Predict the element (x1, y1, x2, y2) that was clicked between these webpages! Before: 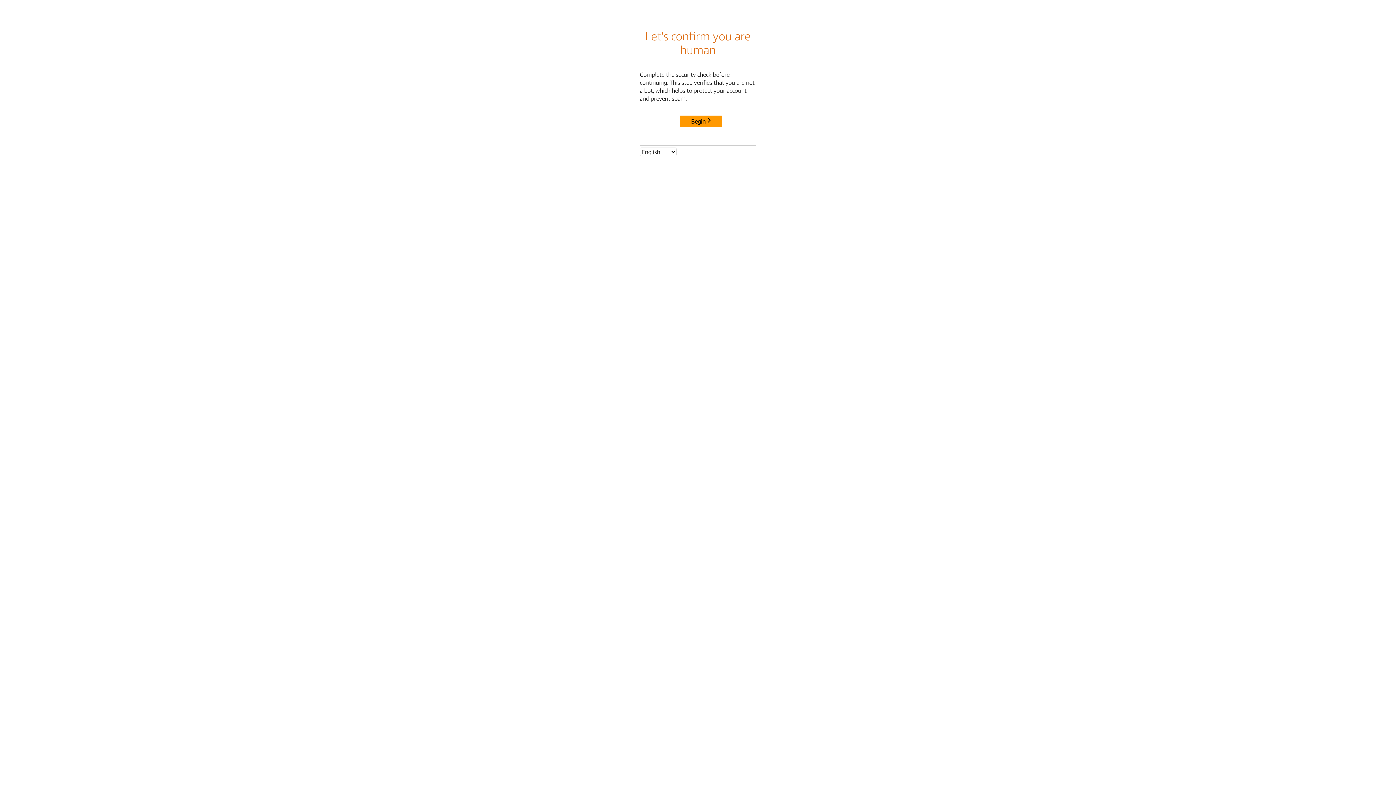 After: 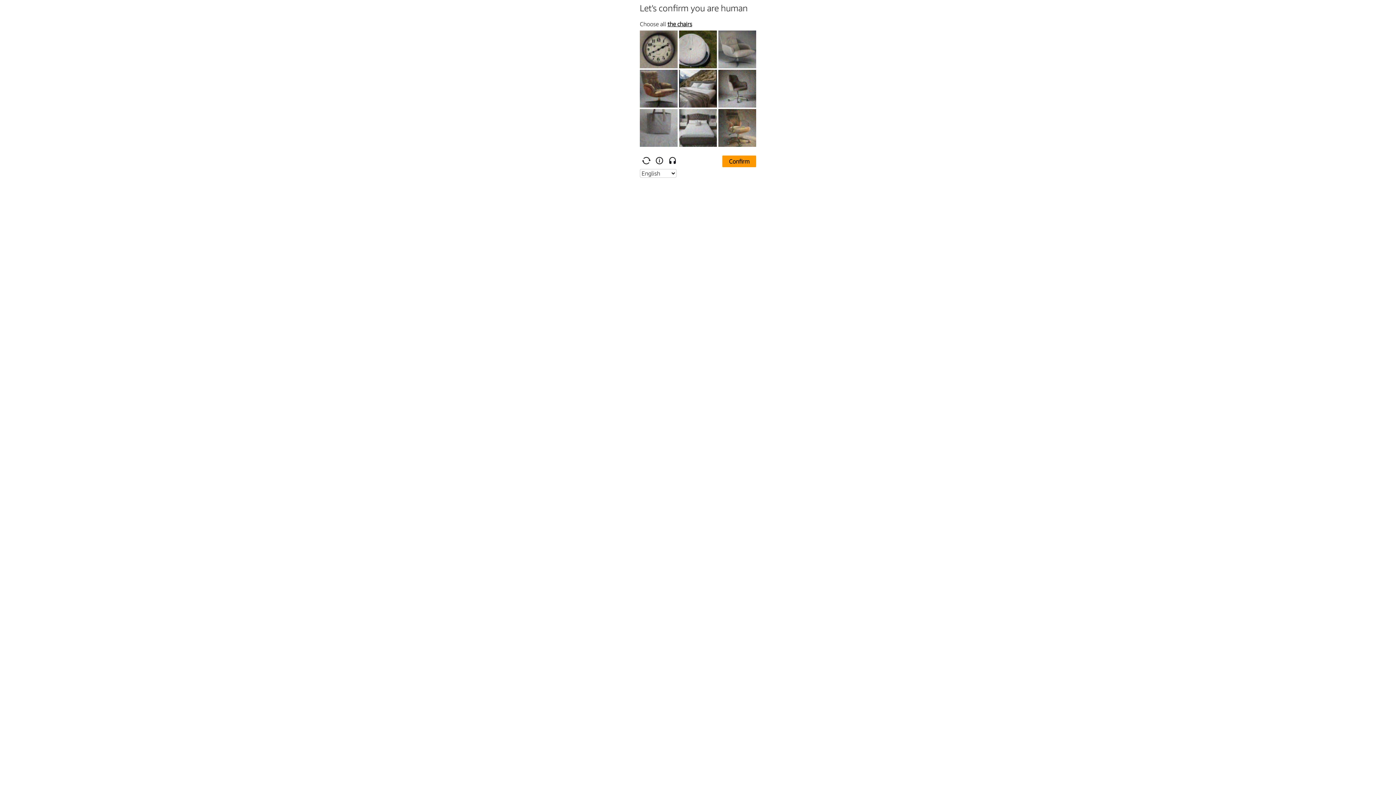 Action: bbox: (680, 115, 722, 127) label: Begin